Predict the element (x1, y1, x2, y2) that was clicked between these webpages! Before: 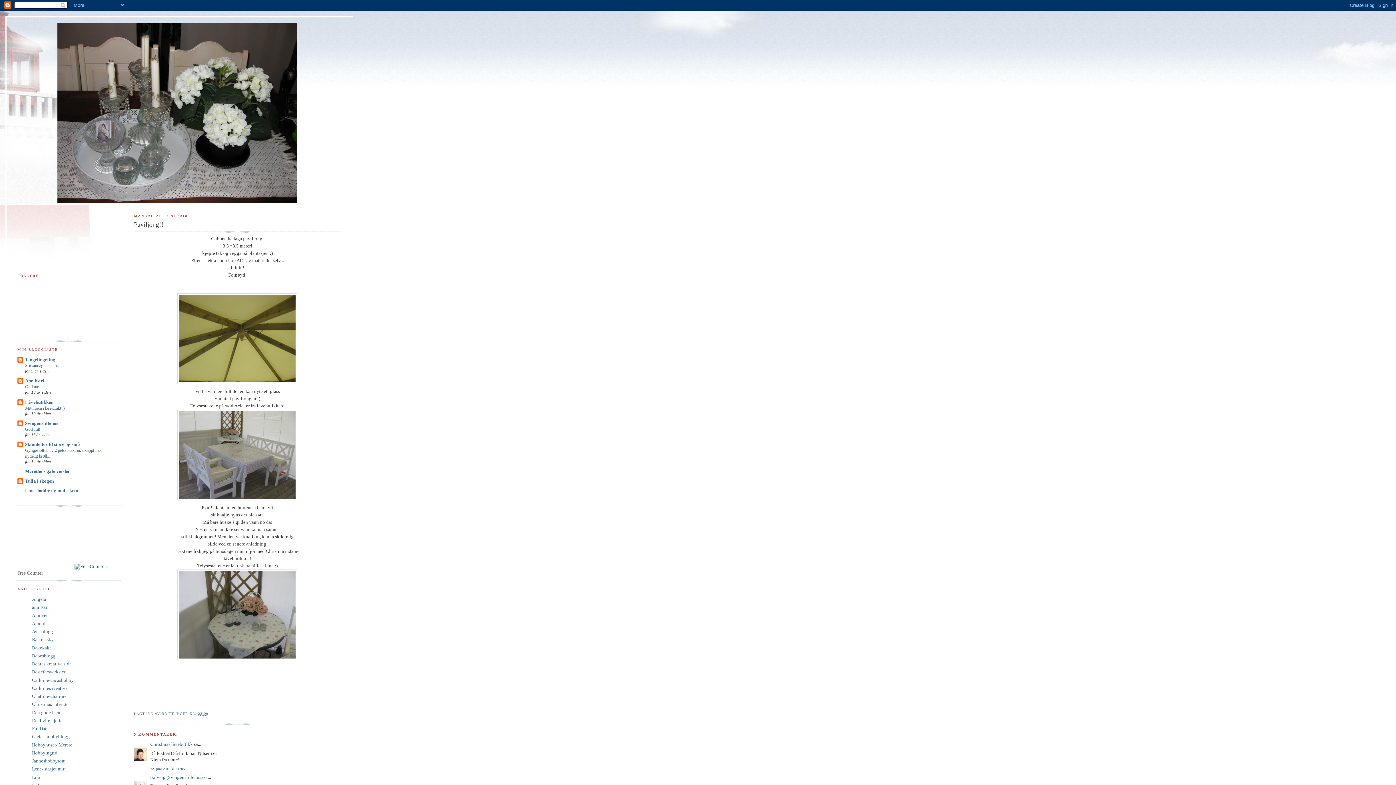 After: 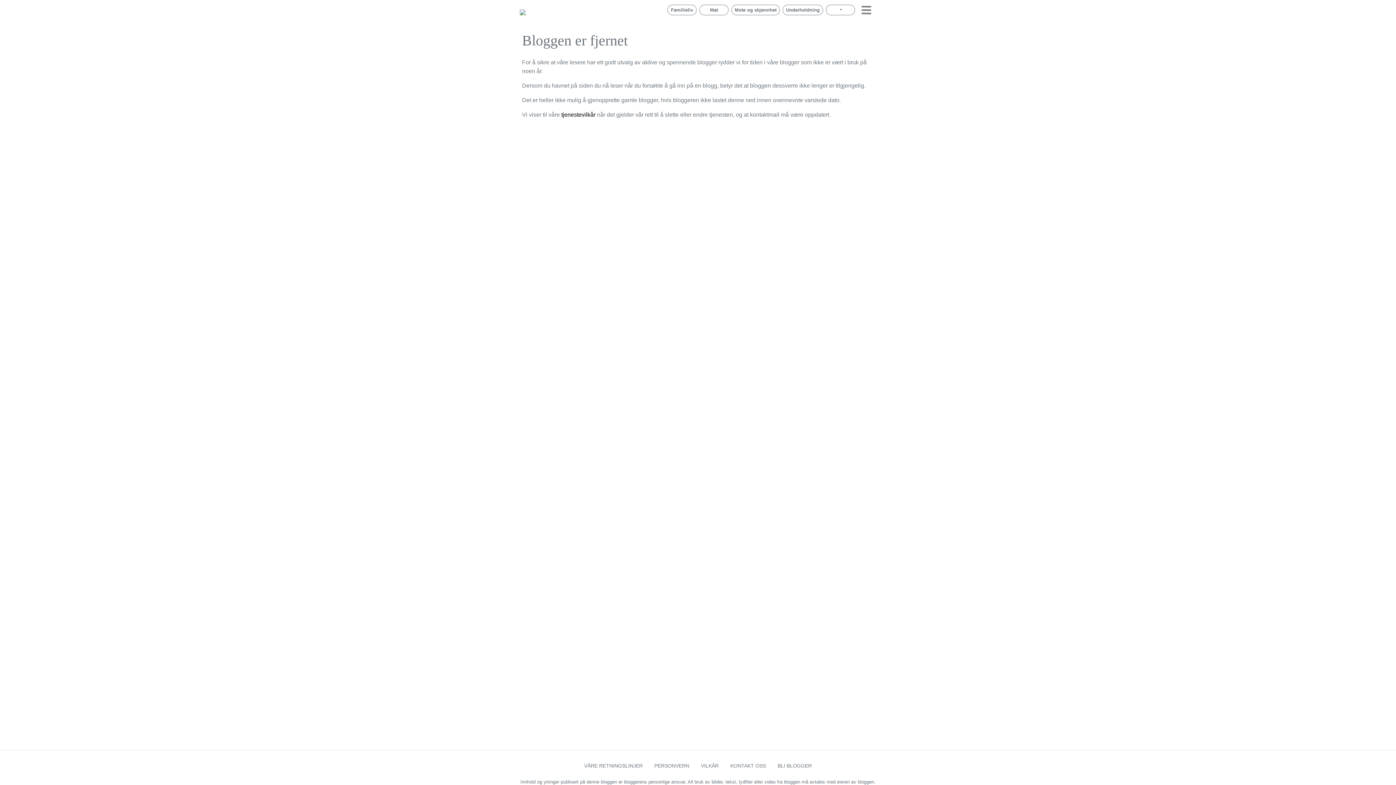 Action: bbox: (32, 758, 65, 764) label: Janneshobbyrom